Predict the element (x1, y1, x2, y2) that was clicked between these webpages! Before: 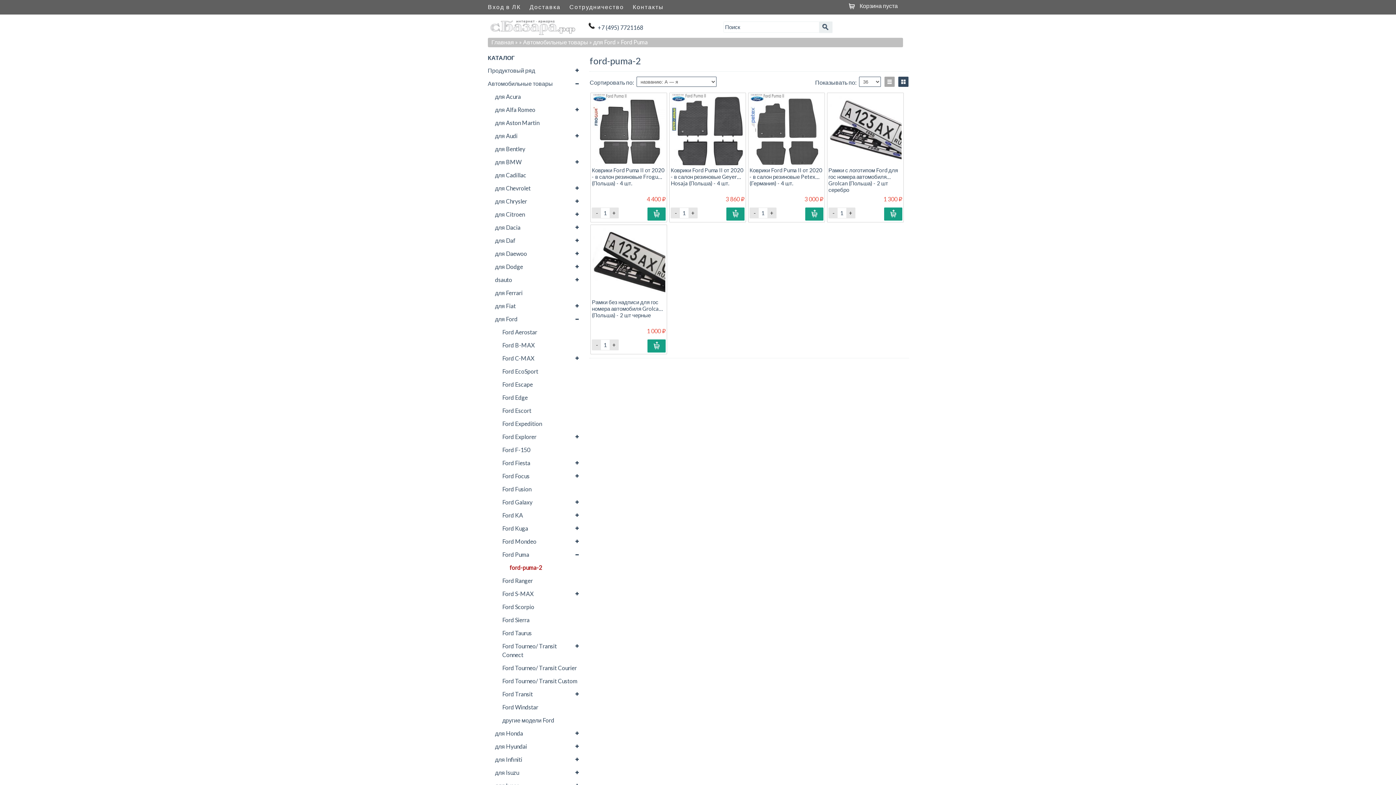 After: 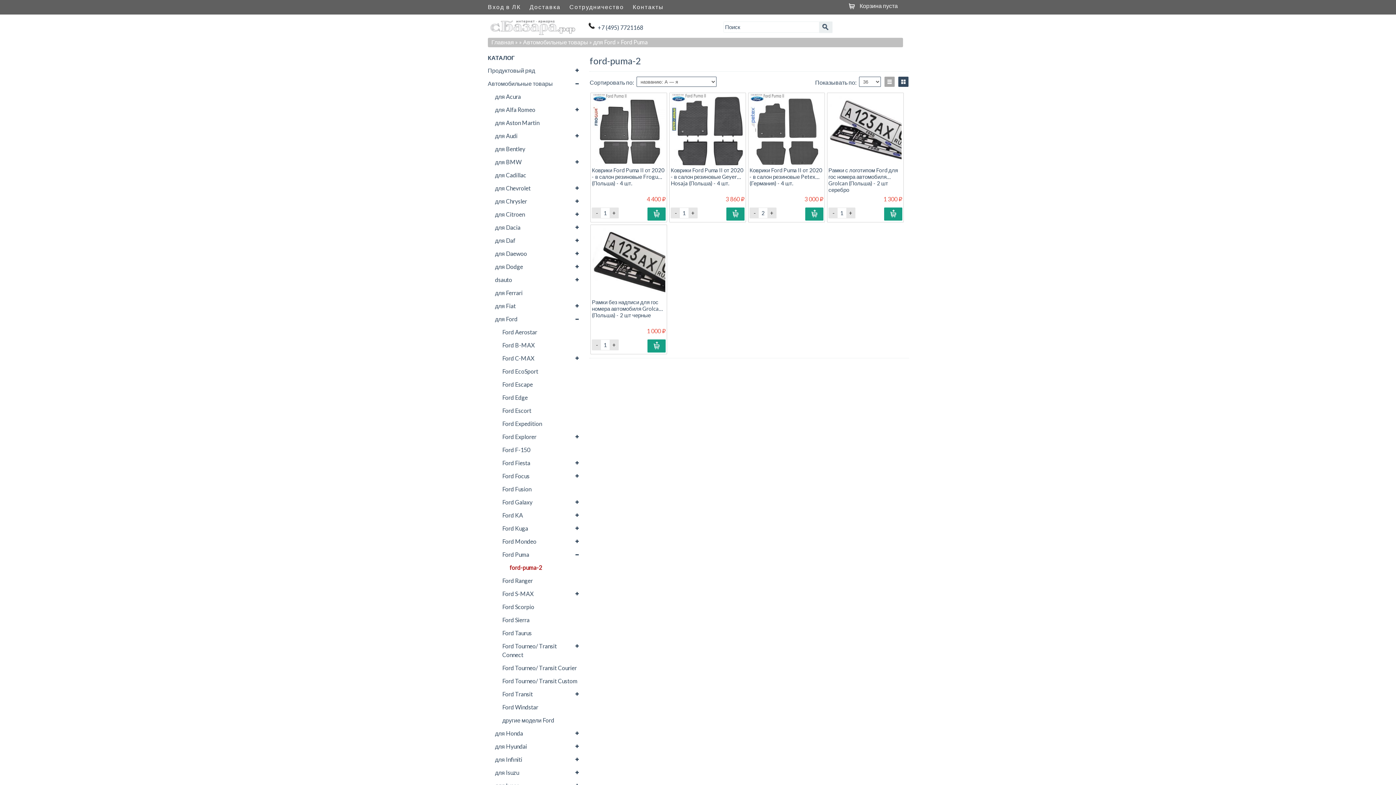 Action: bbox: (767, 207, 776, 218) label: +